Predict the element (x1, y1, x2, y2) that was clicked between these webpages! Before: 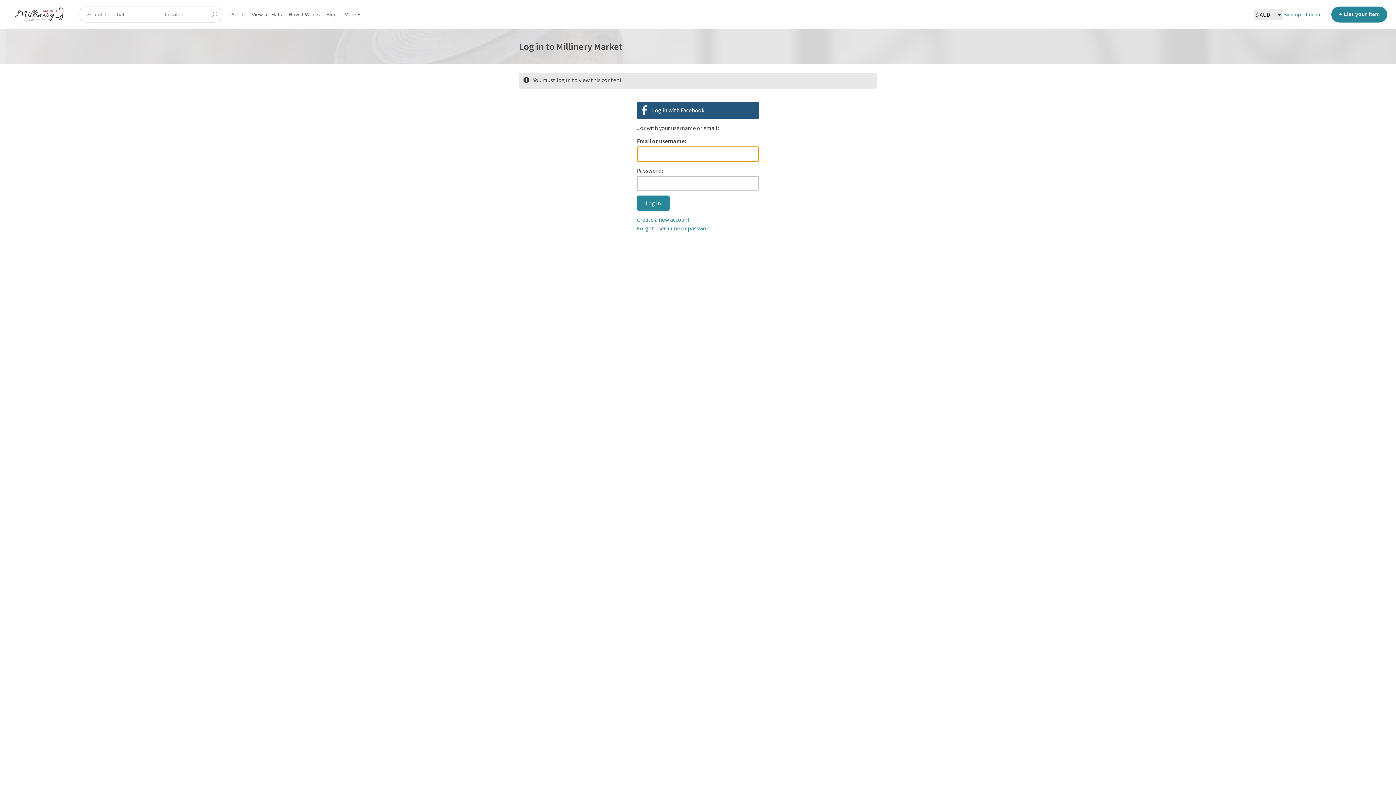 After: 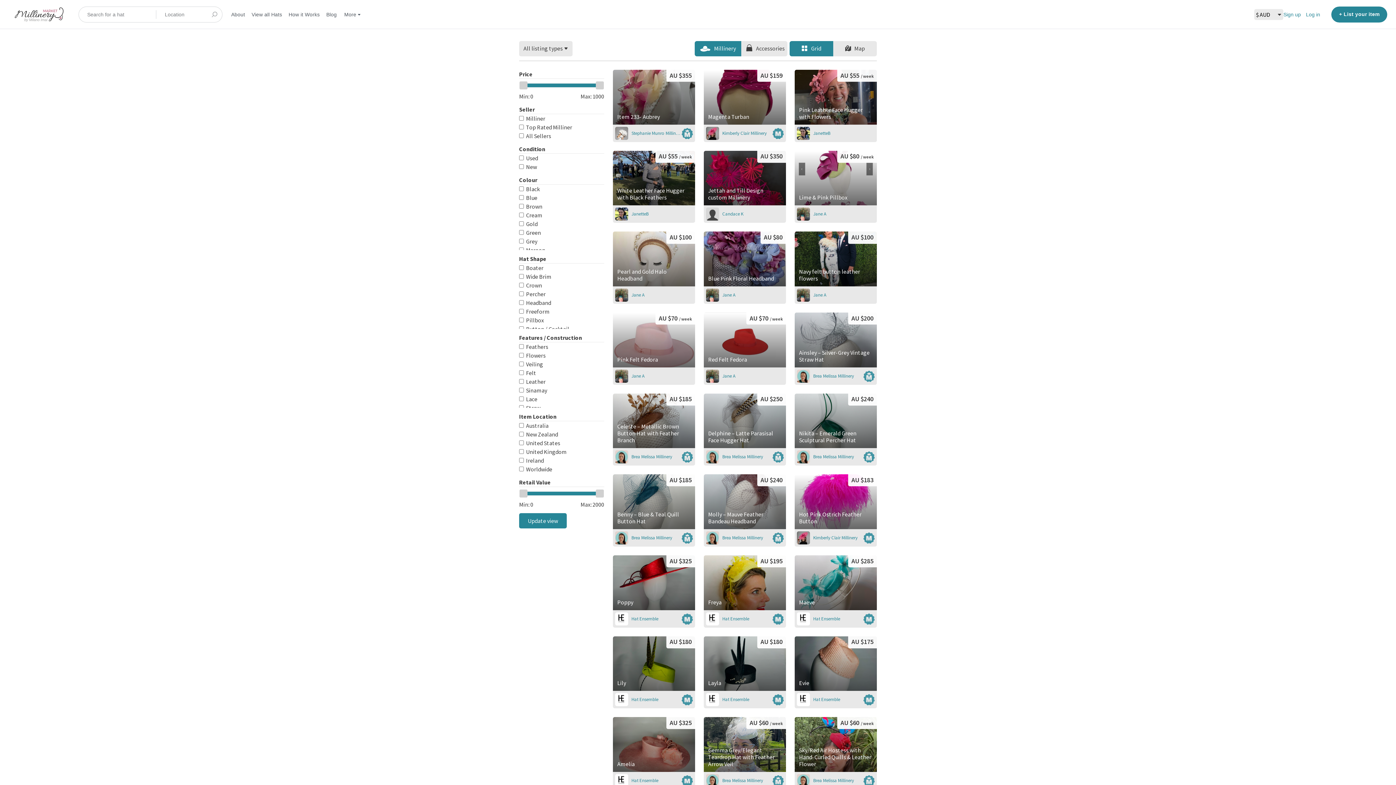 Action: bbox: (206, 6, 222, 22)